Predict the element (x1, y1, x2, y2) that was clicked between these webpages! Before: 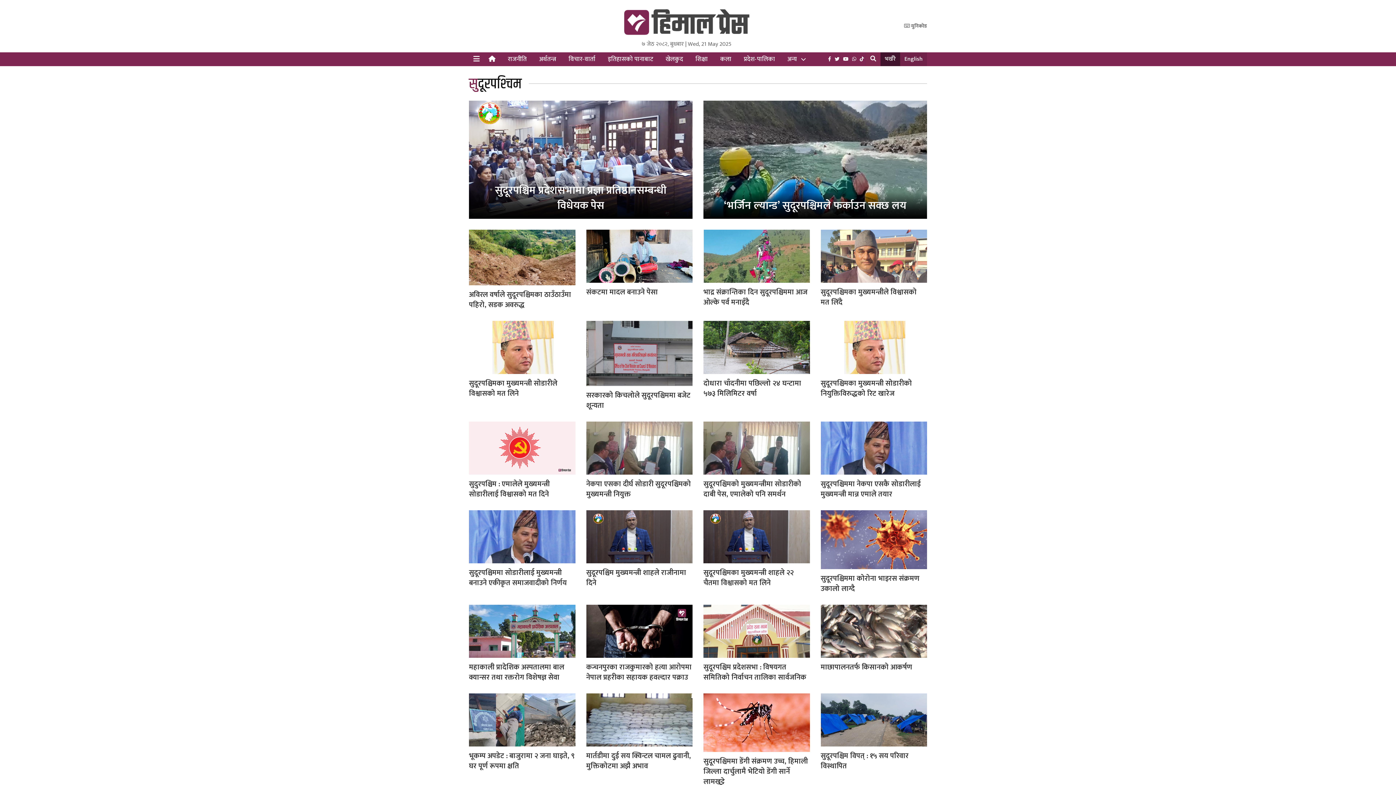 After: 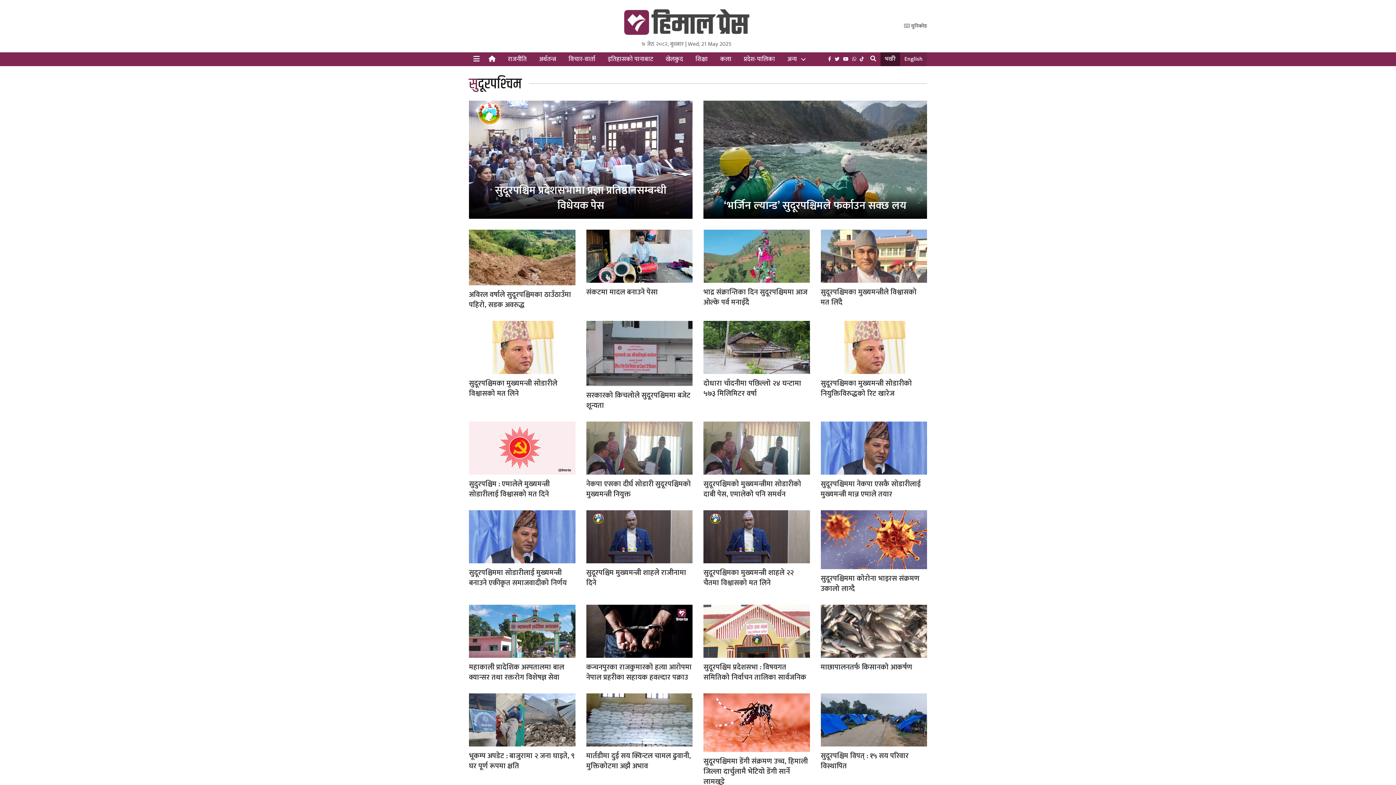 Action: bbox: (900, 52, 927, 66) label: English